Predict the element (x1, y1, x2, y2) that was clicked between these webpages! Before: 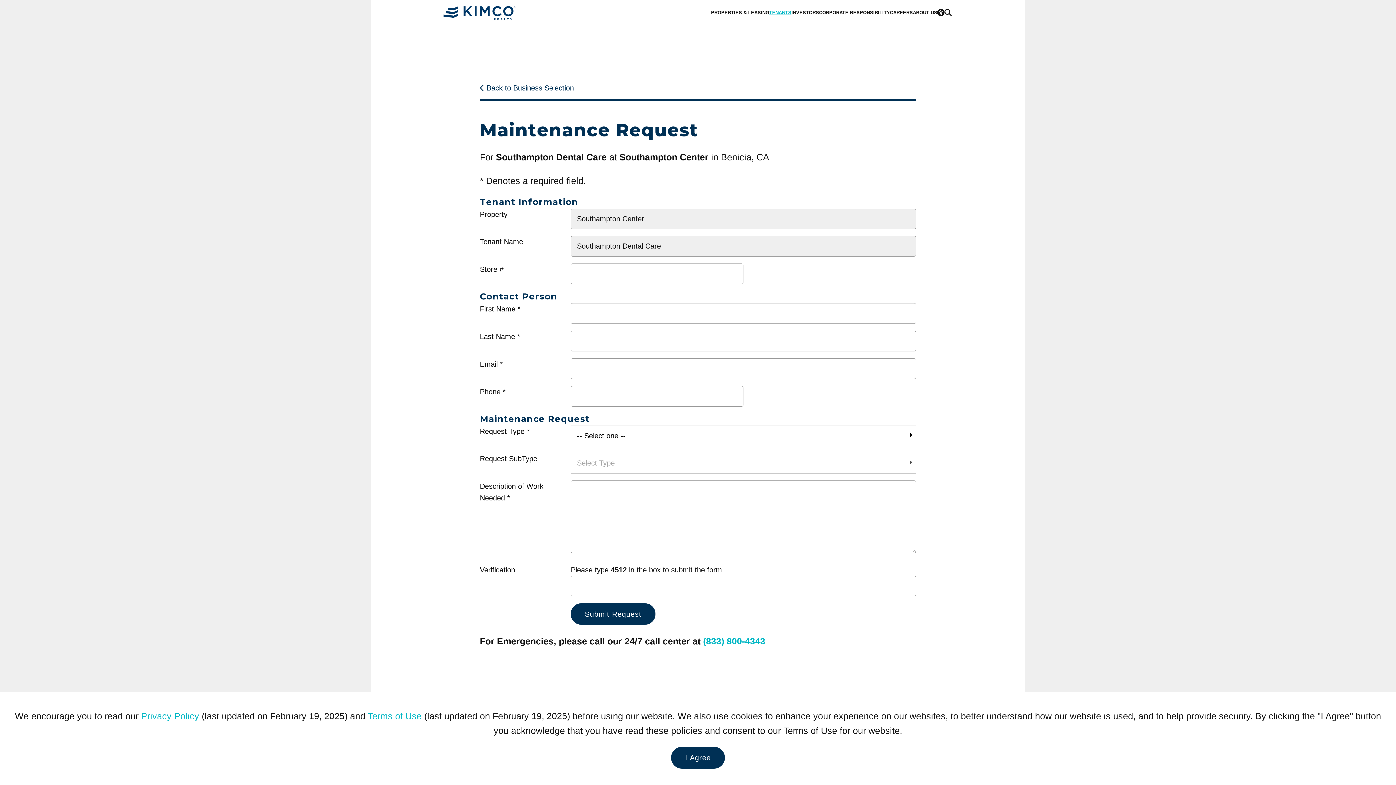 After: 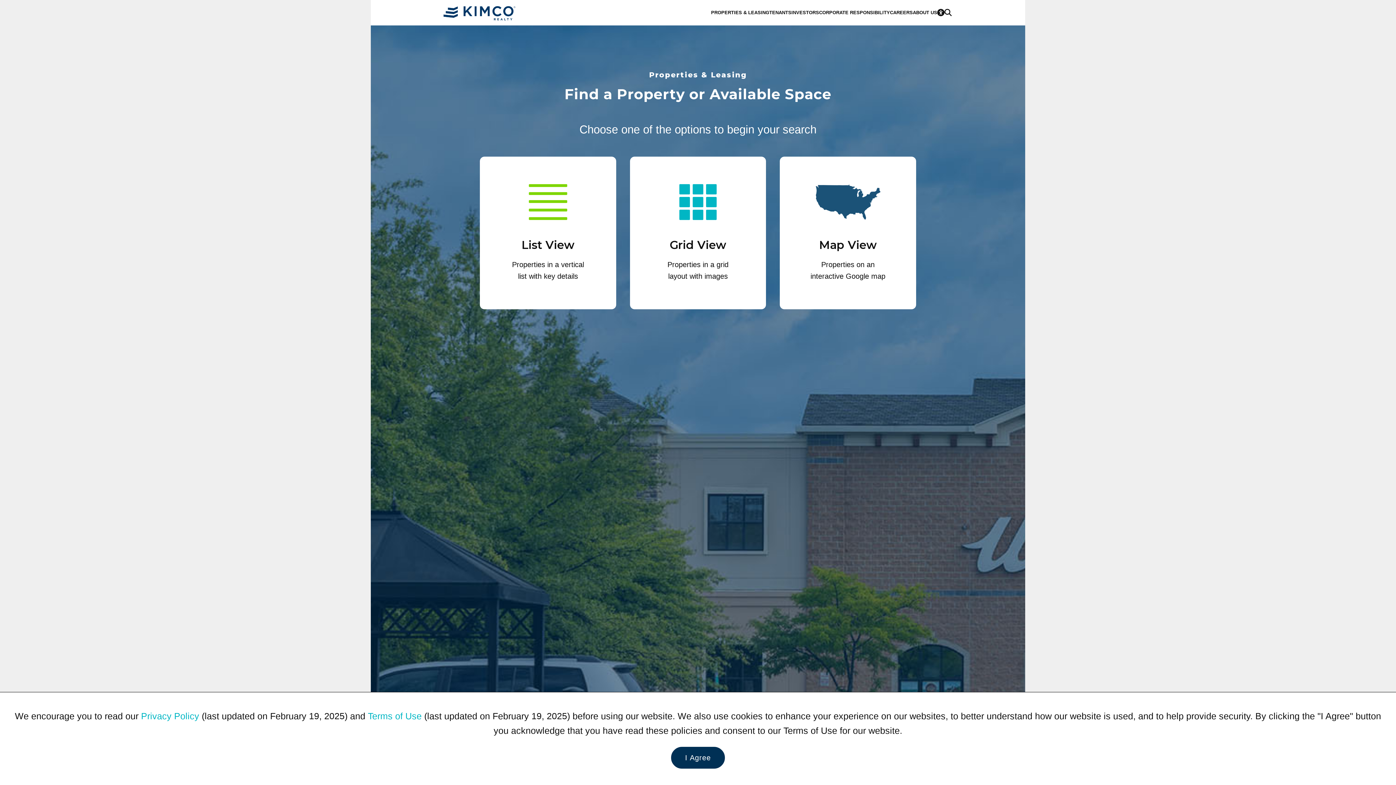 Action: bbox: (711, 1, 769, 24) label: Category: Properties & Leasing